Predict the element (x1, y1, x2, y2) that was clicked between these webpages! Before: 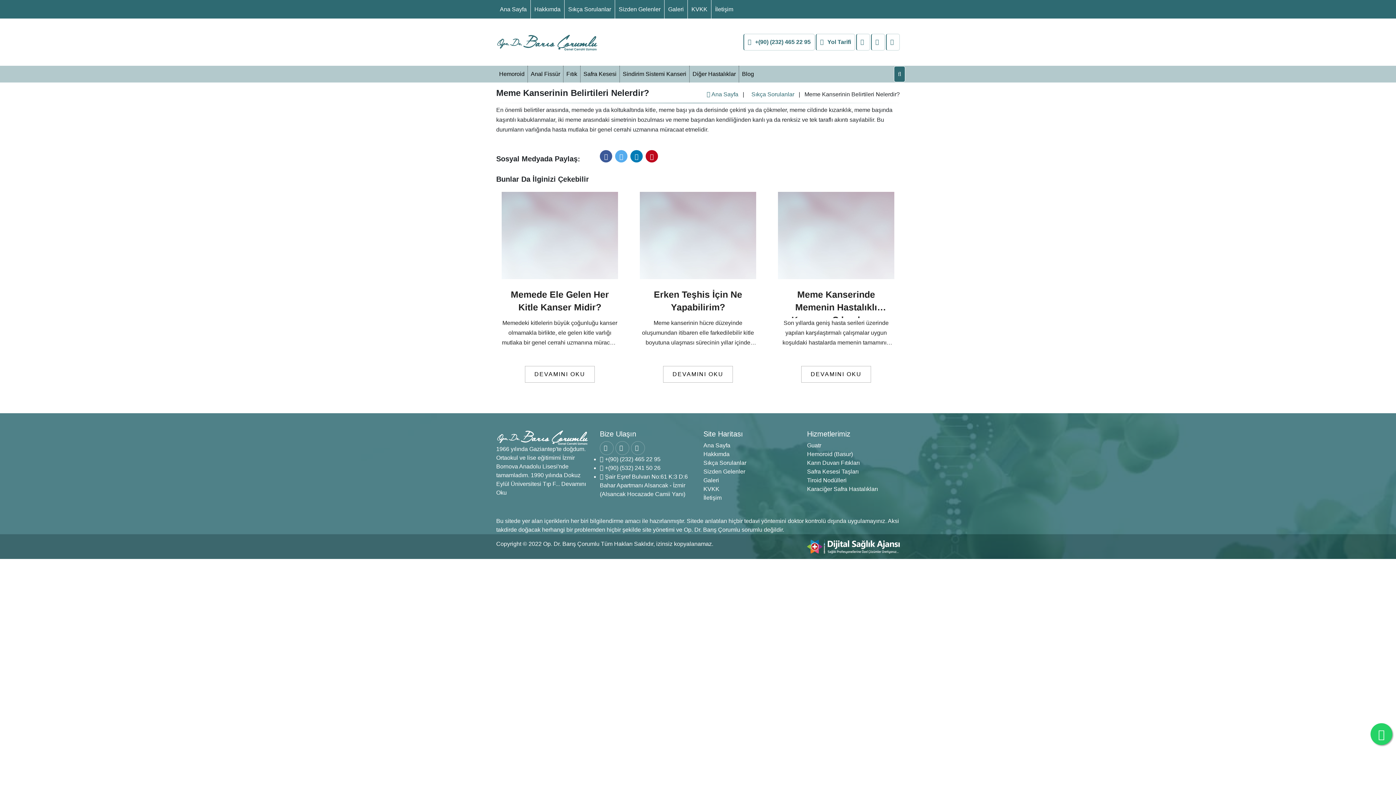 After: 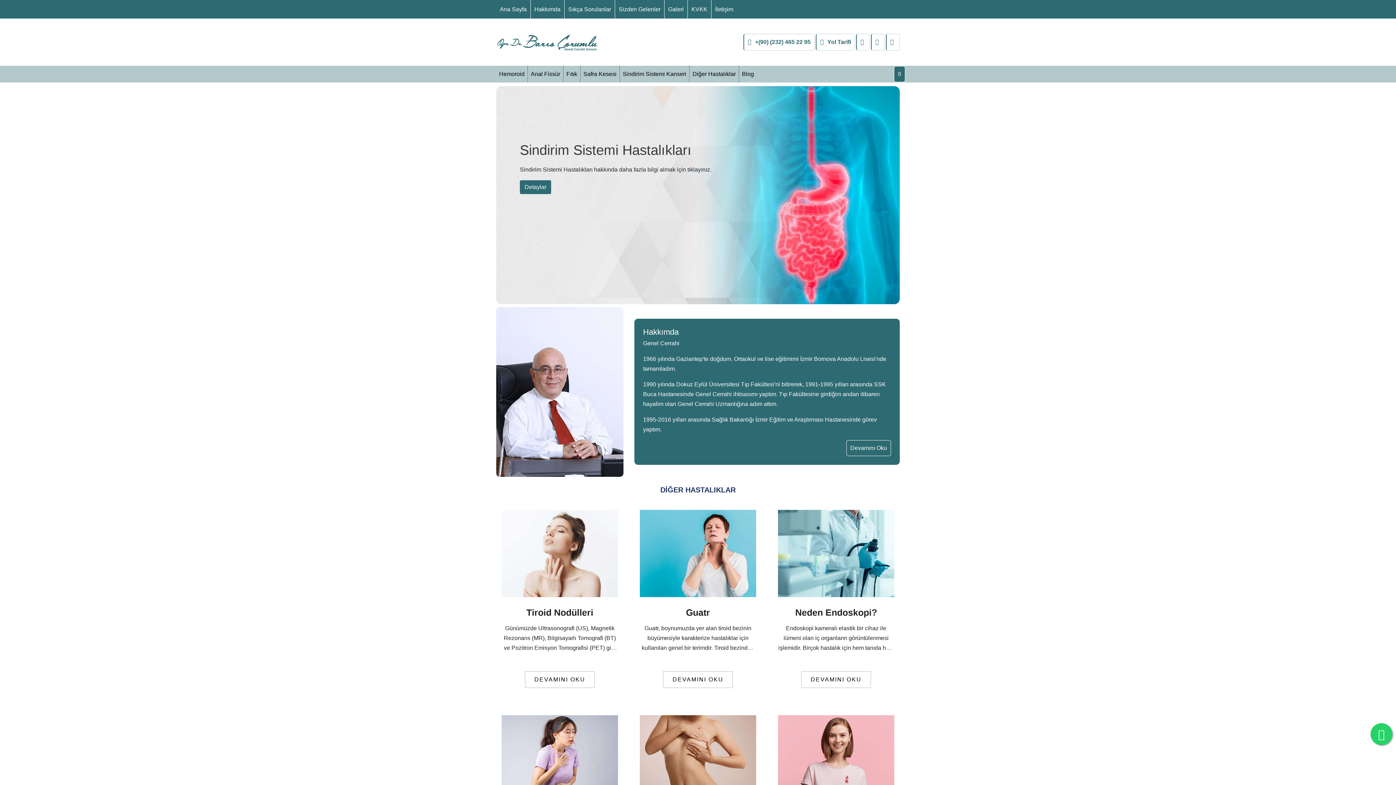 Action: bbox: (704, 91, 738, 97) label:    Ana Sayfa